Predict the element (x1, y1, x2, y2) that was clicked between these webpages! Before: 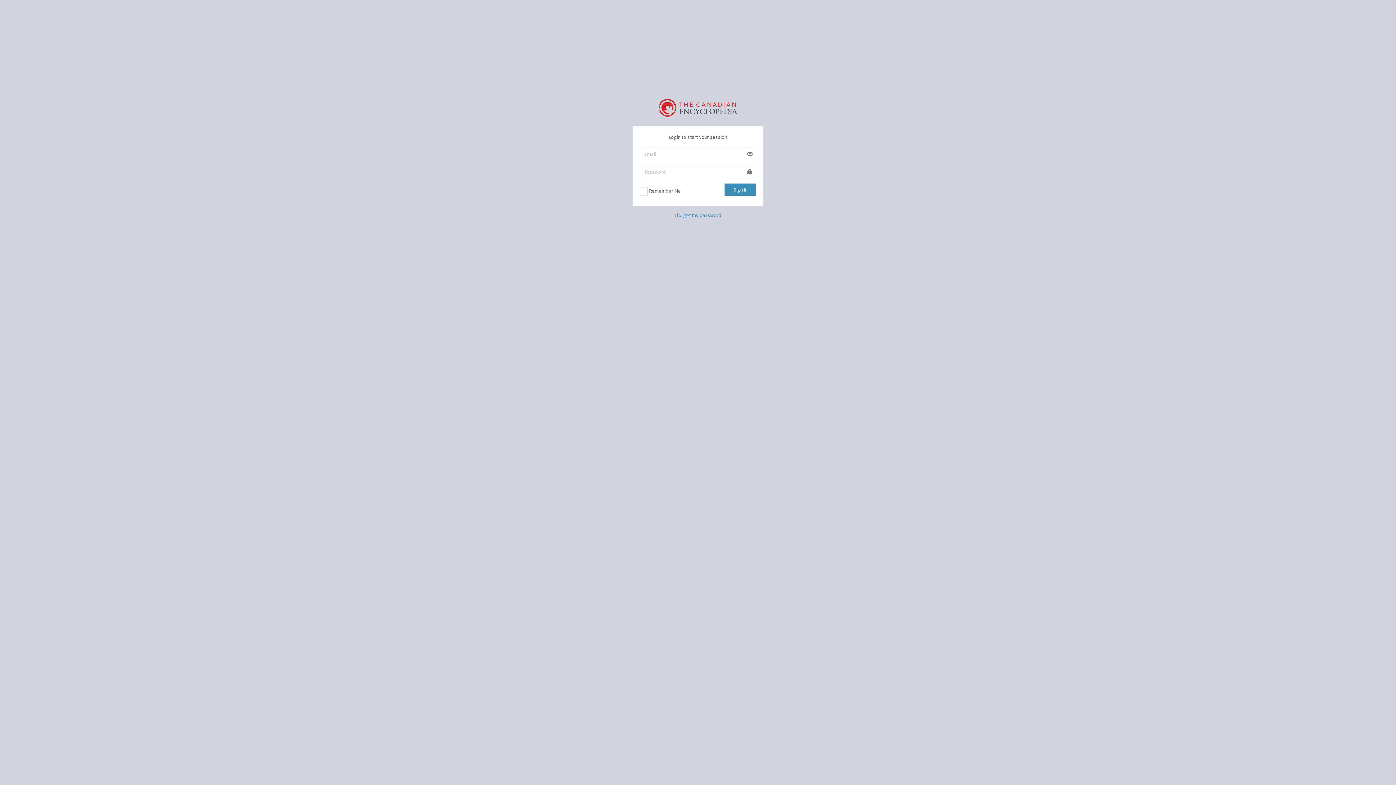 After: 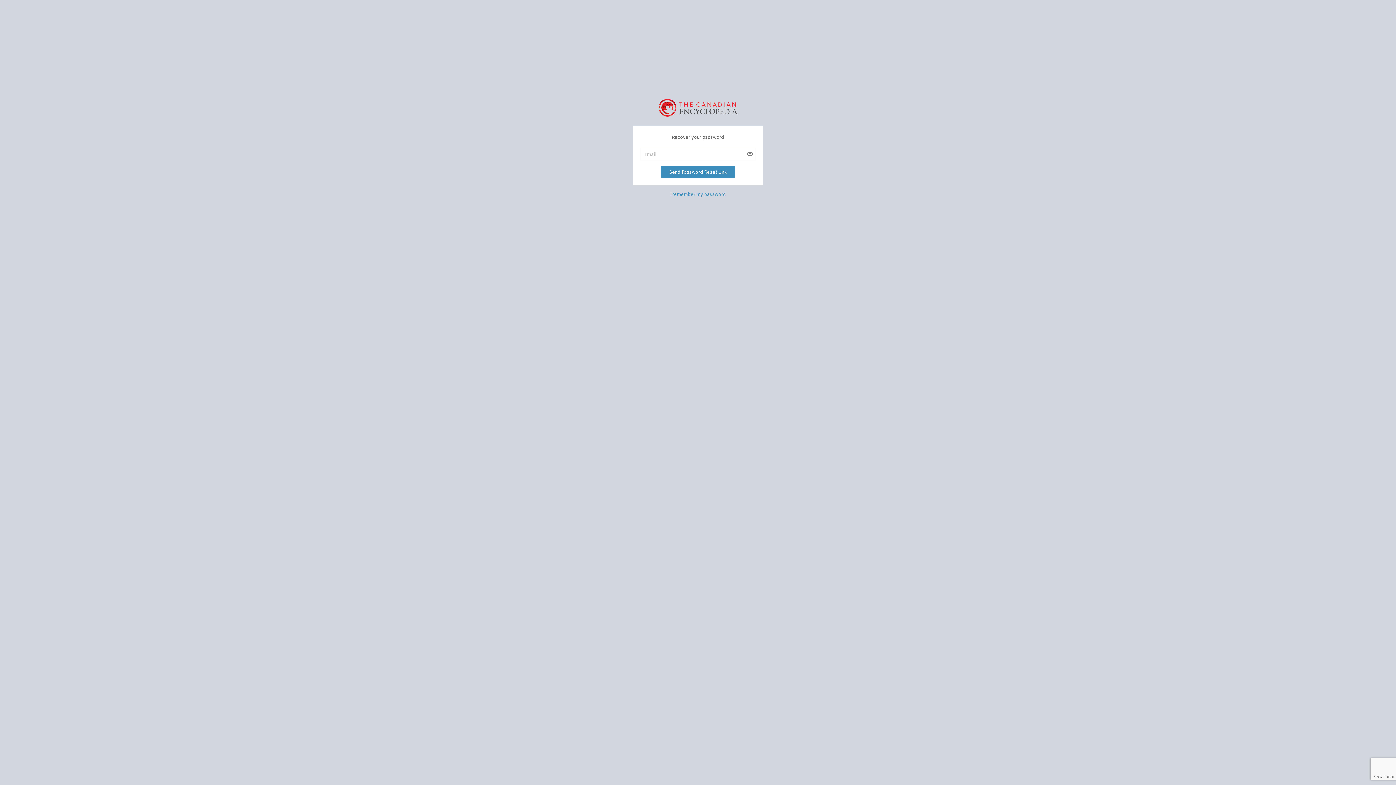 Action: label: I forgot my password bbox: (674, 211, 721, 218)